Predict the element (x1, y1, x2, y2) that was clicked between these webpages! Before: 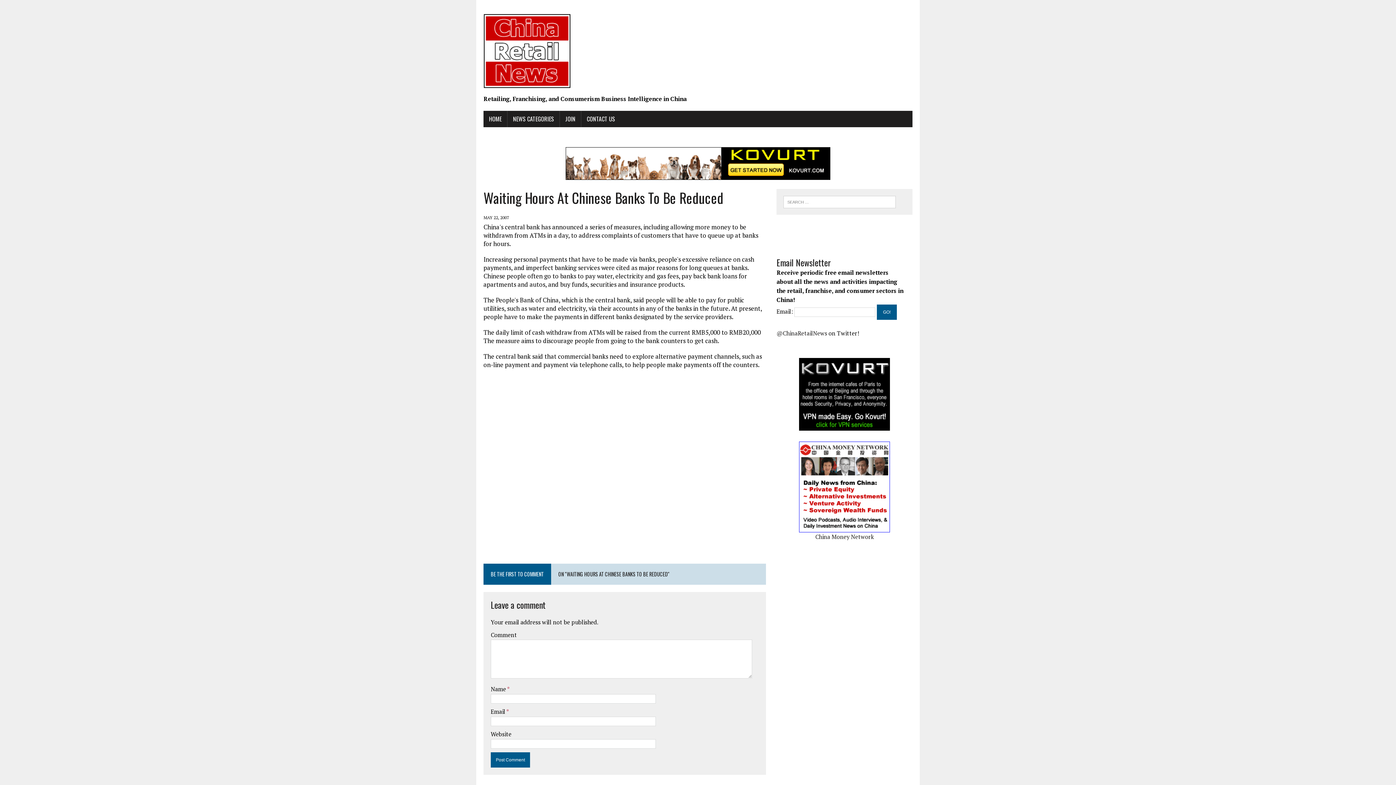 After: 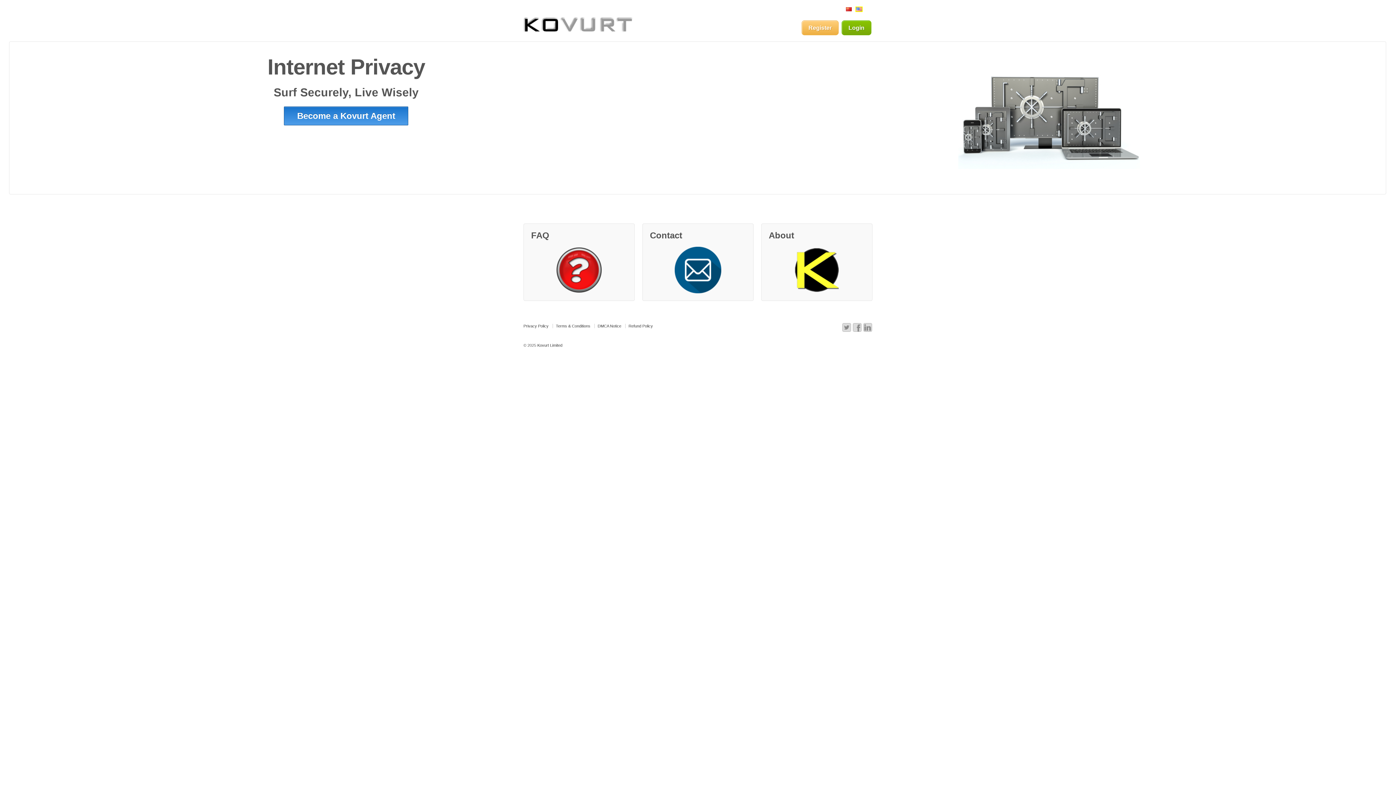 Action: bbox: (799, 422, 890, 430)